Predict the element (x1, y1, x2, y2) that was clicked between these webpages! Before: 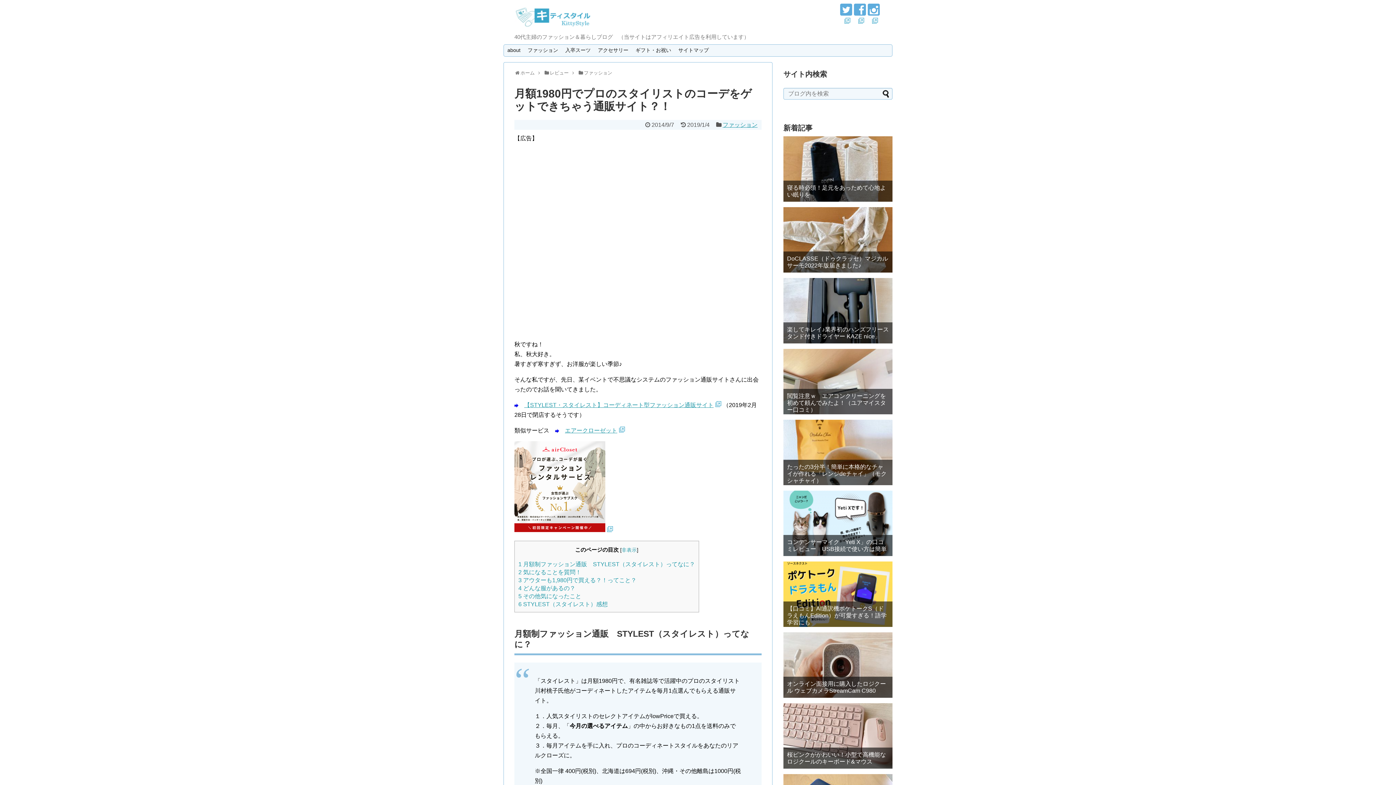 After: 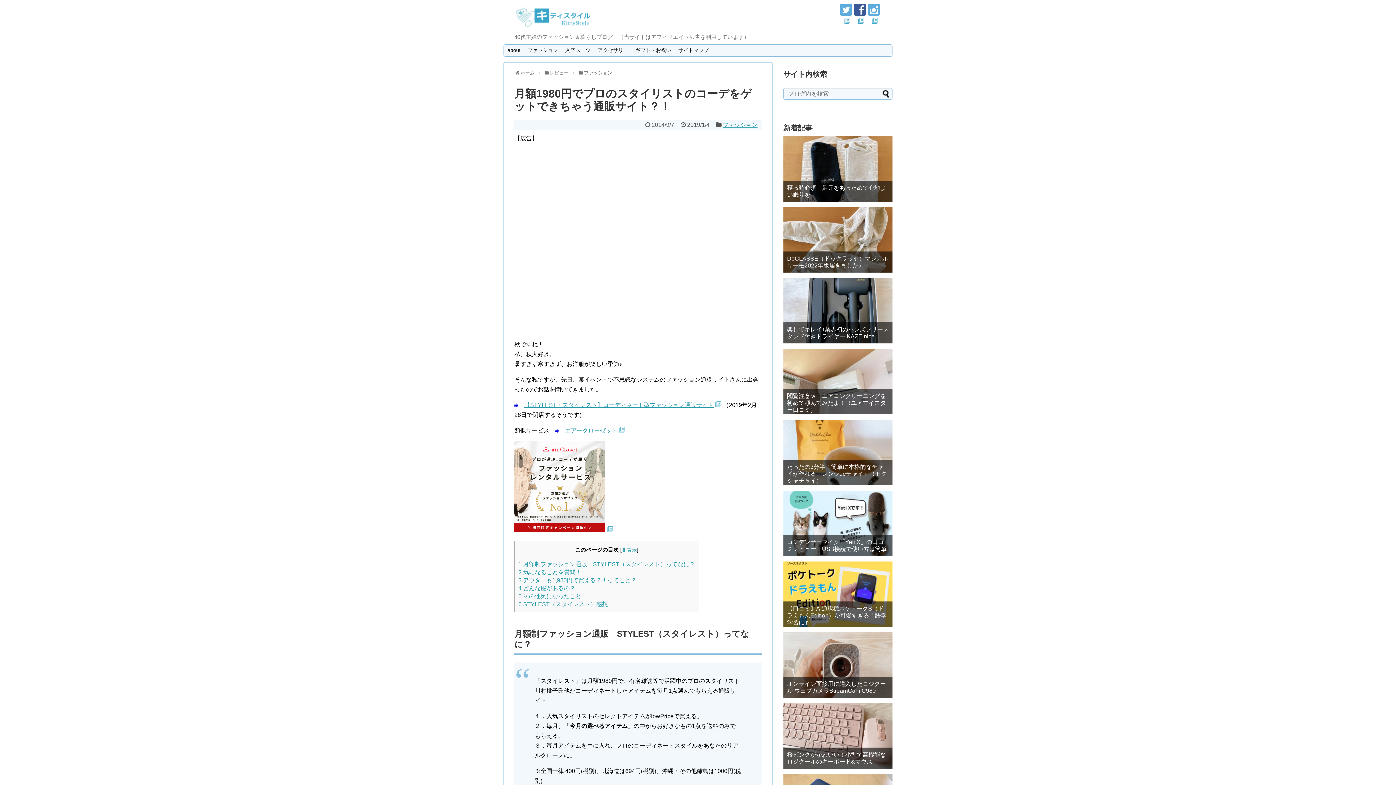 Action: bbox: (854, 3, 866, 25)